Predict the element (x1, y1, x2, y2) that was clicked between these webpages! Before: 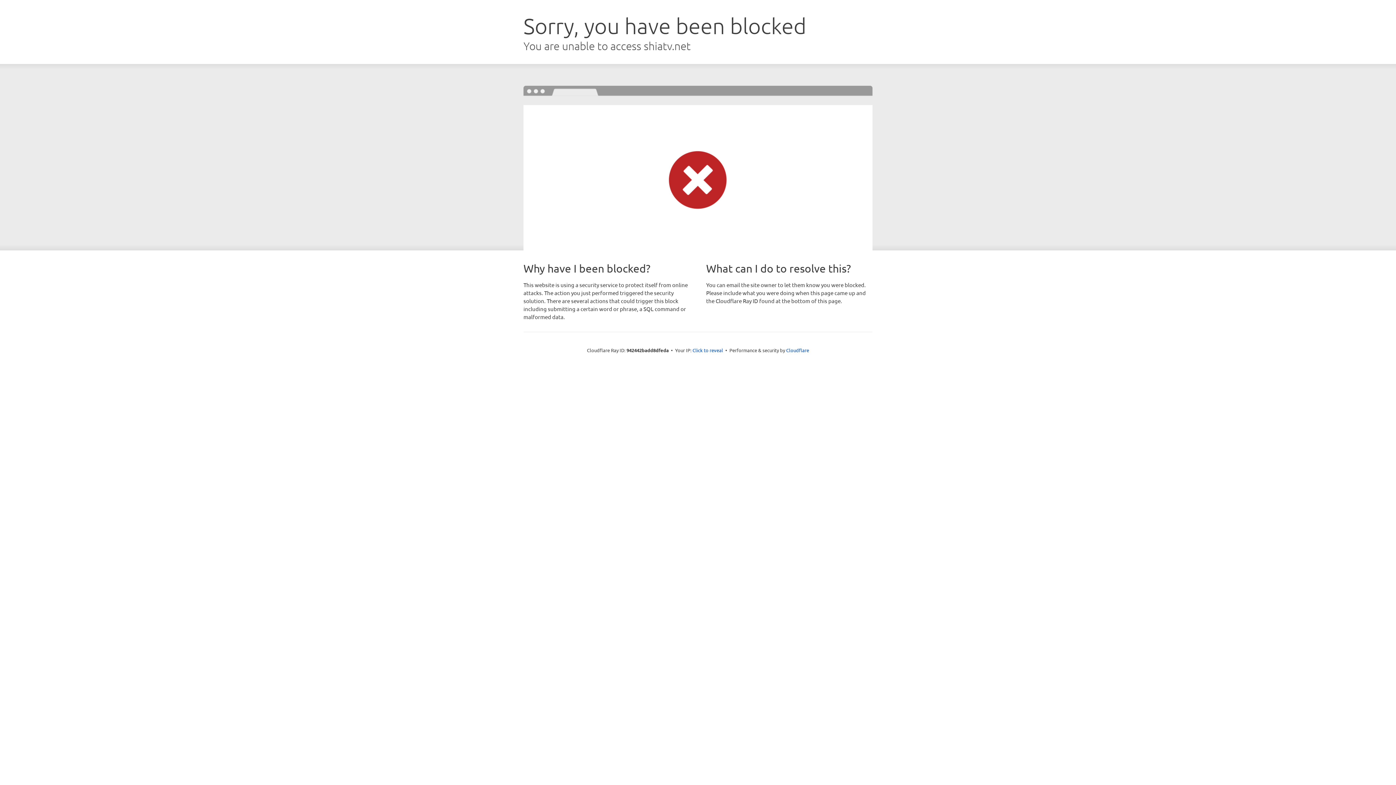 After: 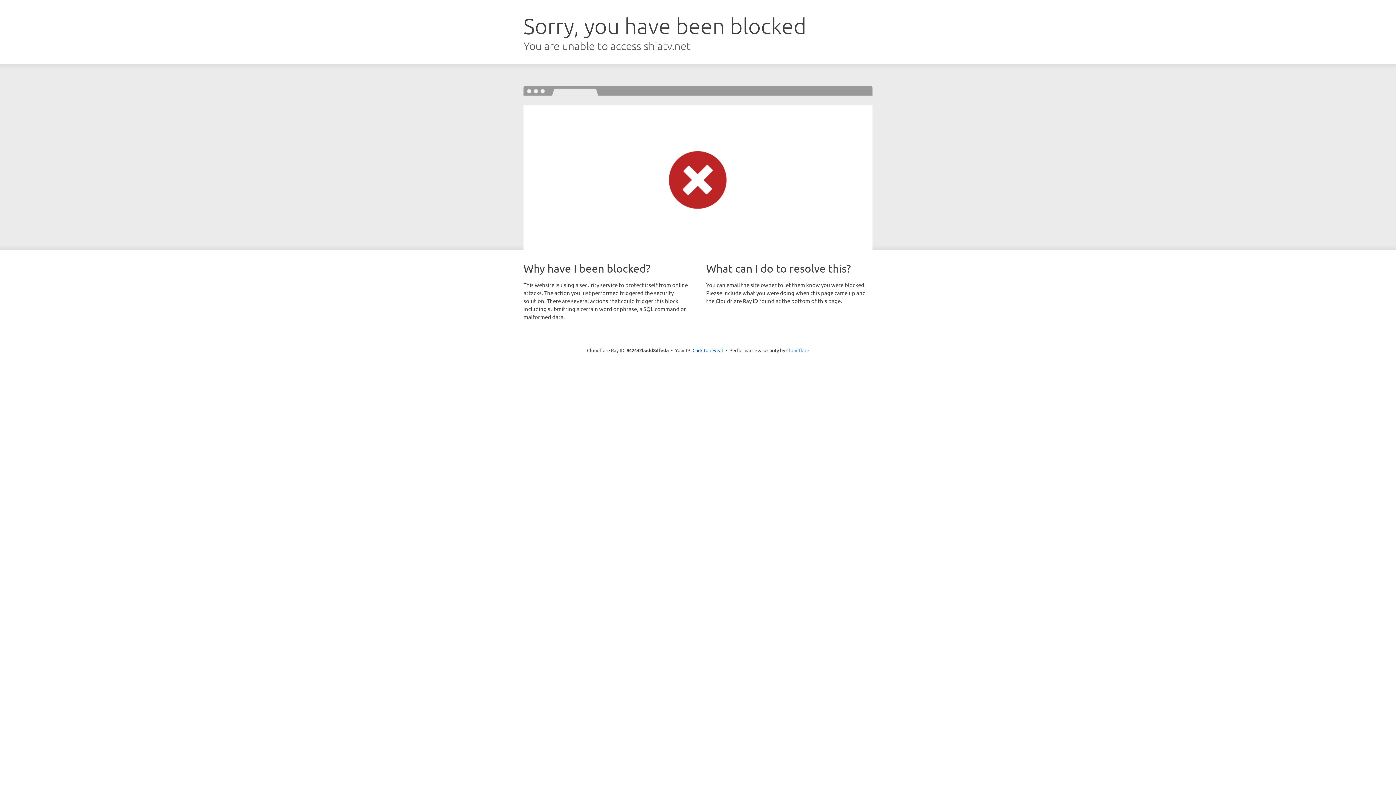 Action: label: Cloudflare bbox: (786, 347, 809, 353)